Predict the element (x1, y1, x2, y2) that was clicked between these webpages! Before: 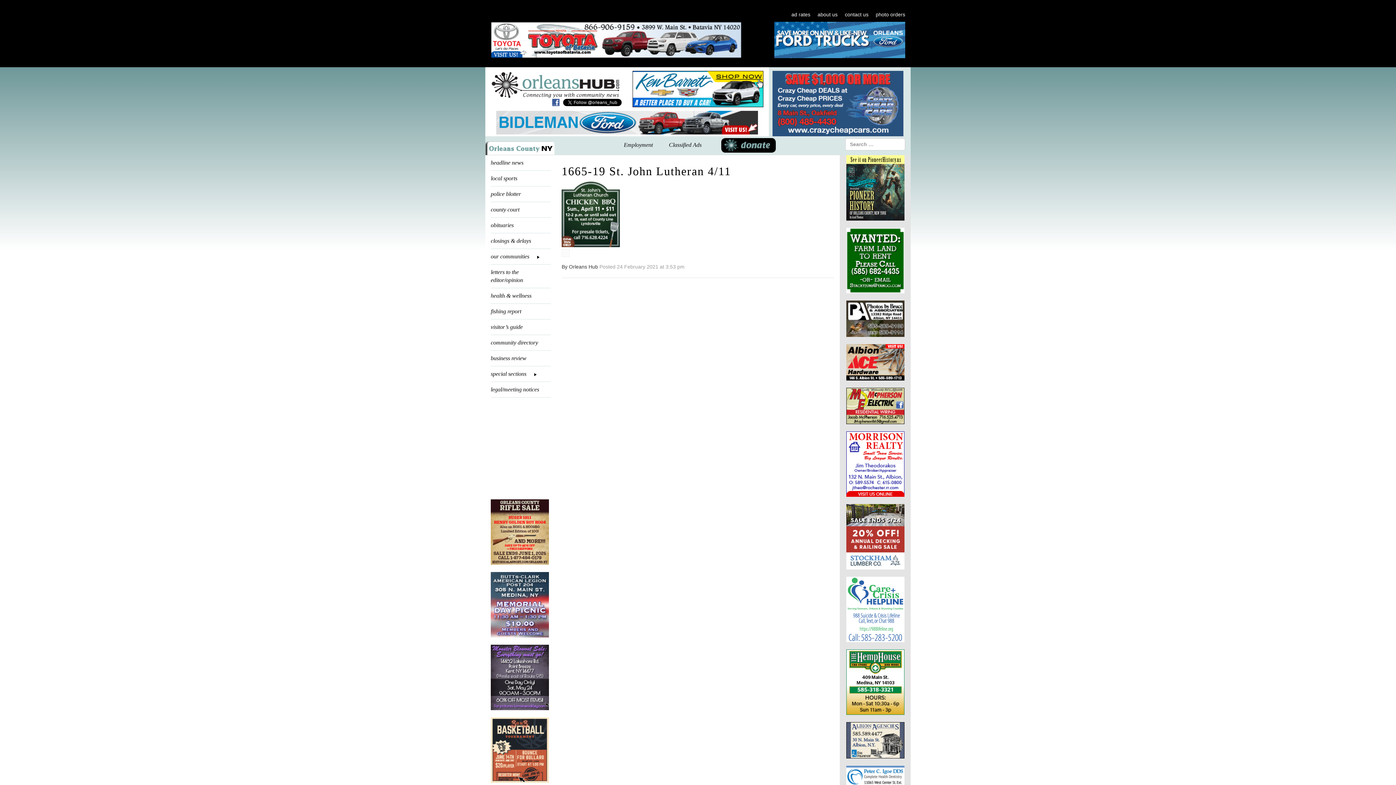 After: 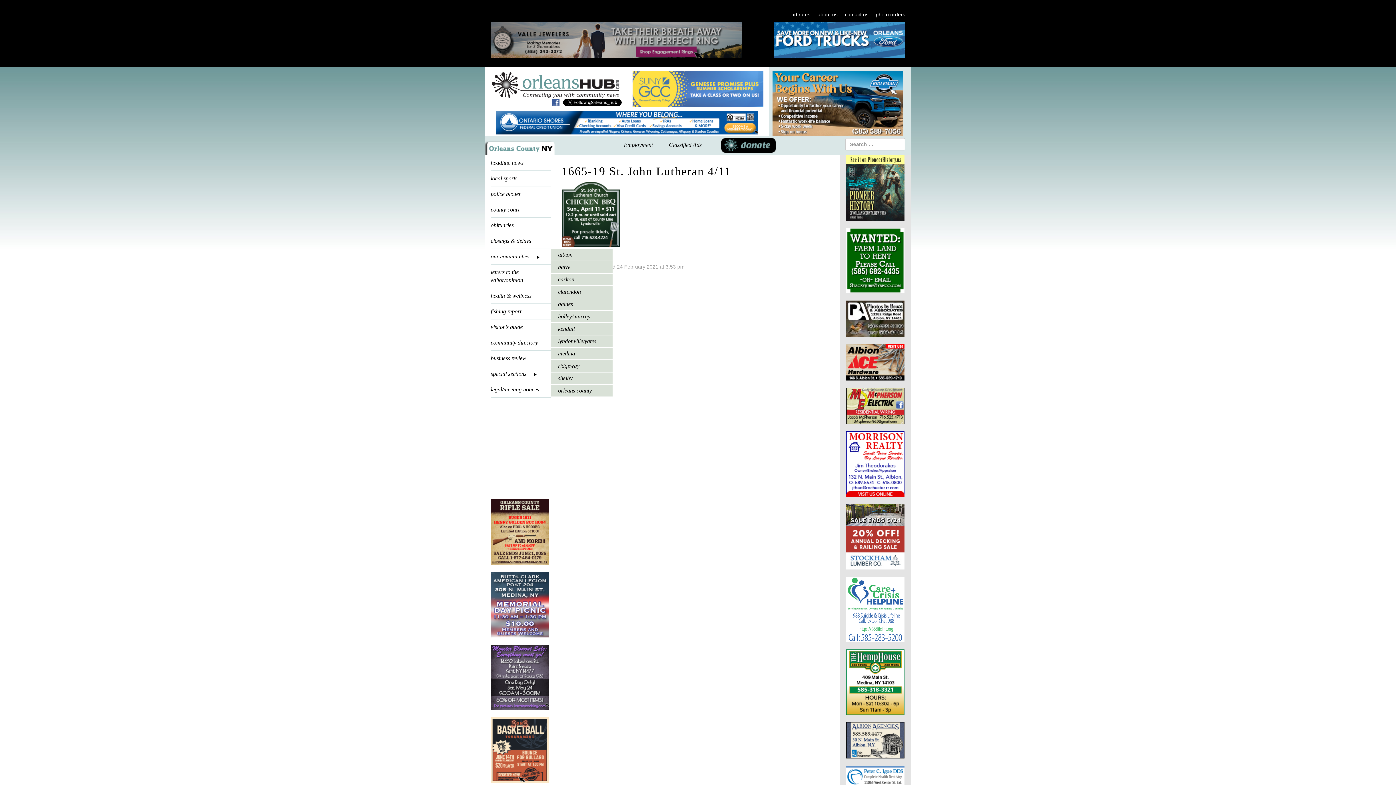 Action: bbox: (490, 249, 550, 264) label: our communities